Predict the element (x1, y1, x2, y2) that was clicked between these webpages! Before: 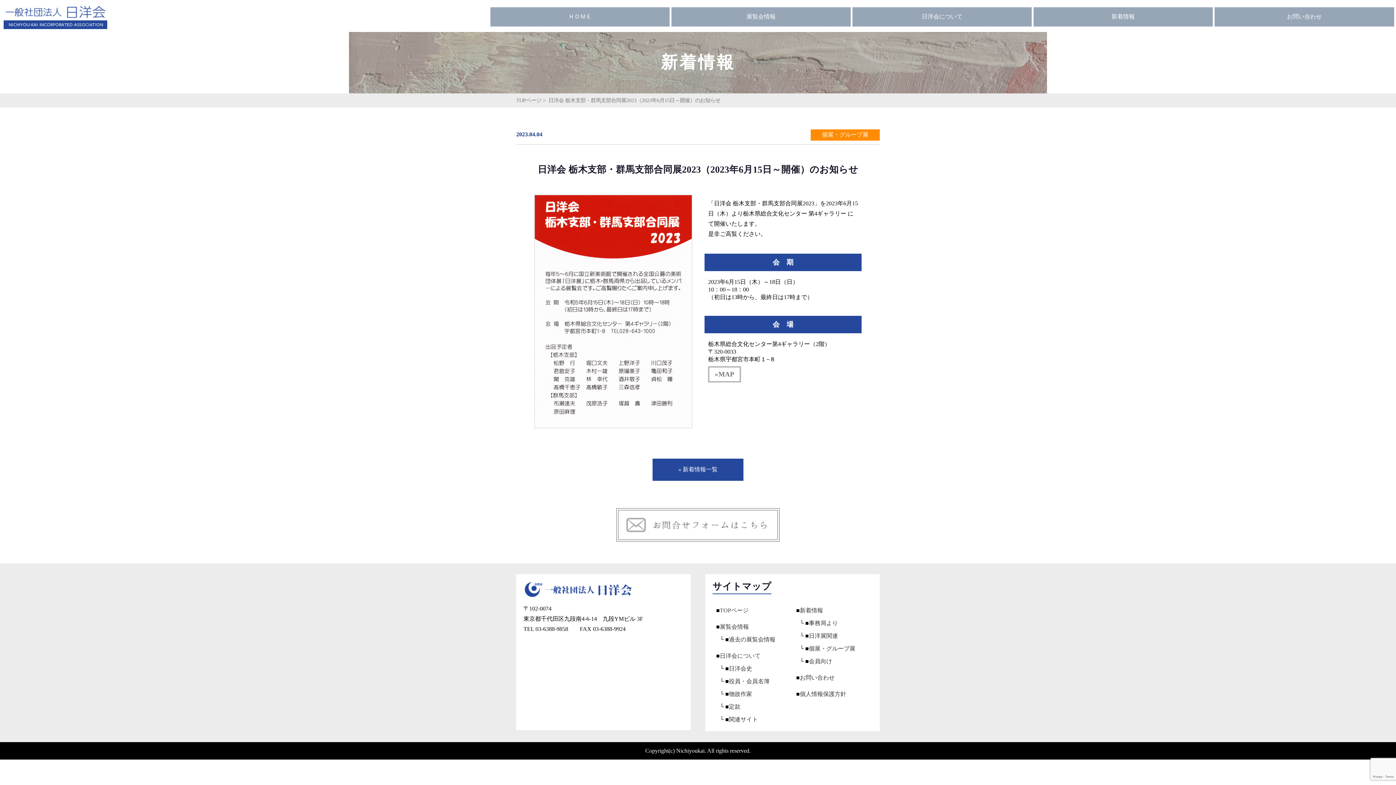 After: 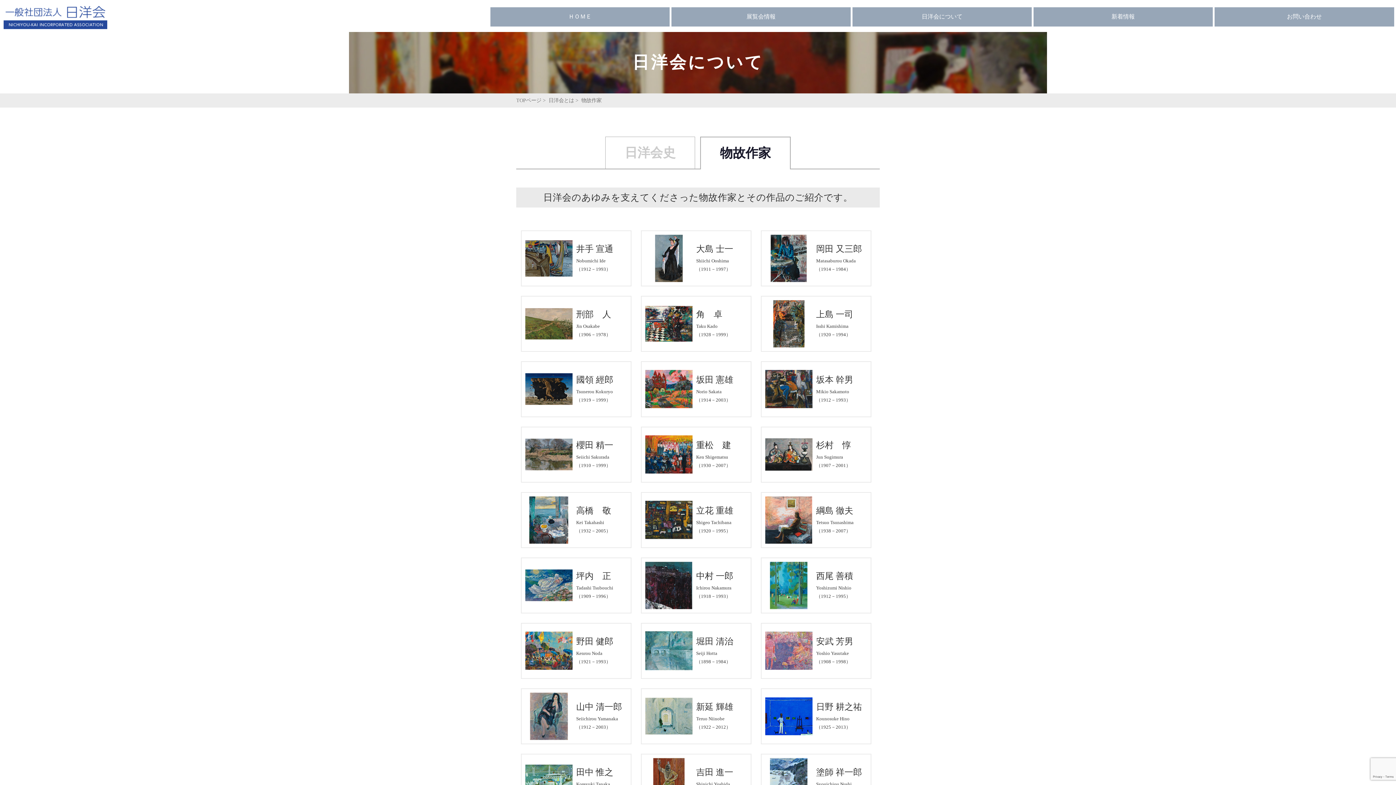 Action: bbox: (729, 691, 752, 697) label: 物故作家